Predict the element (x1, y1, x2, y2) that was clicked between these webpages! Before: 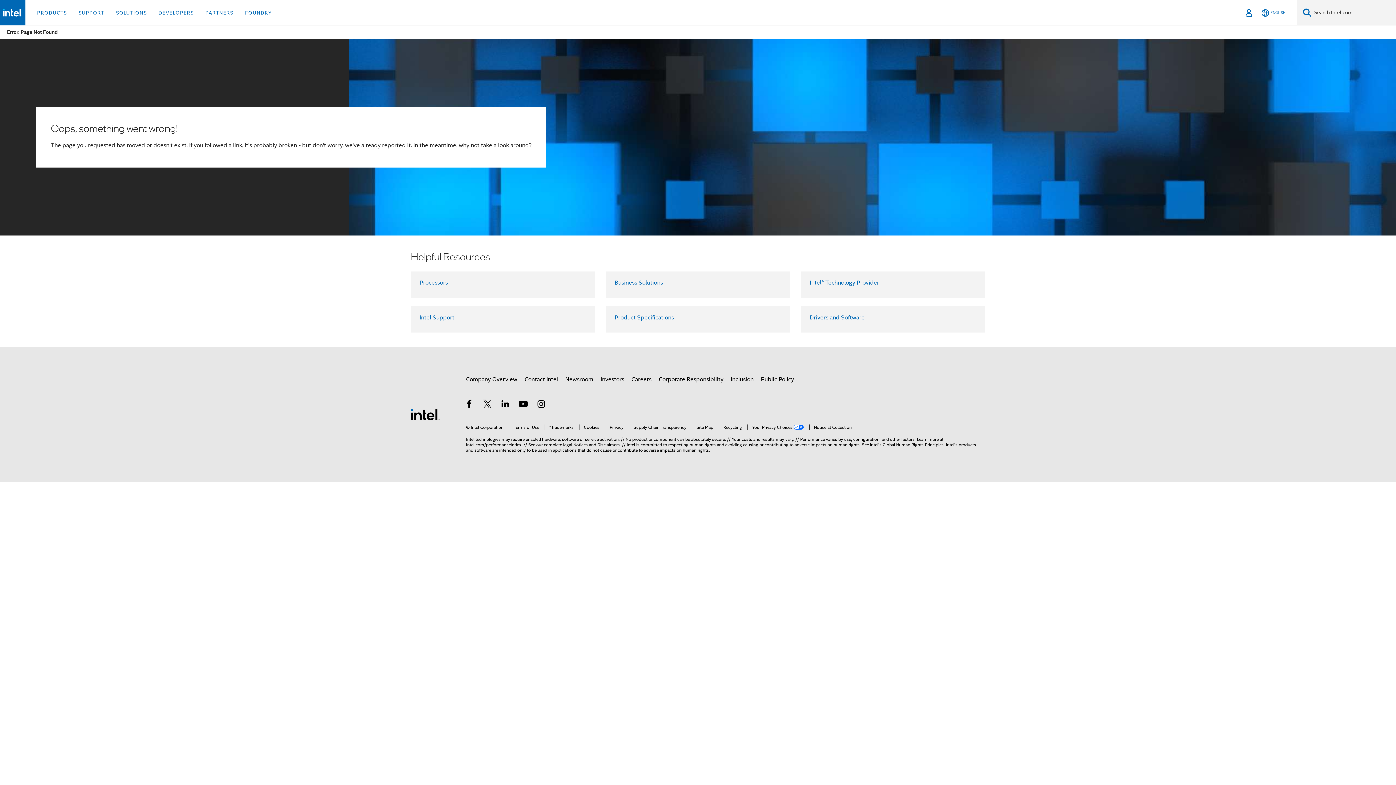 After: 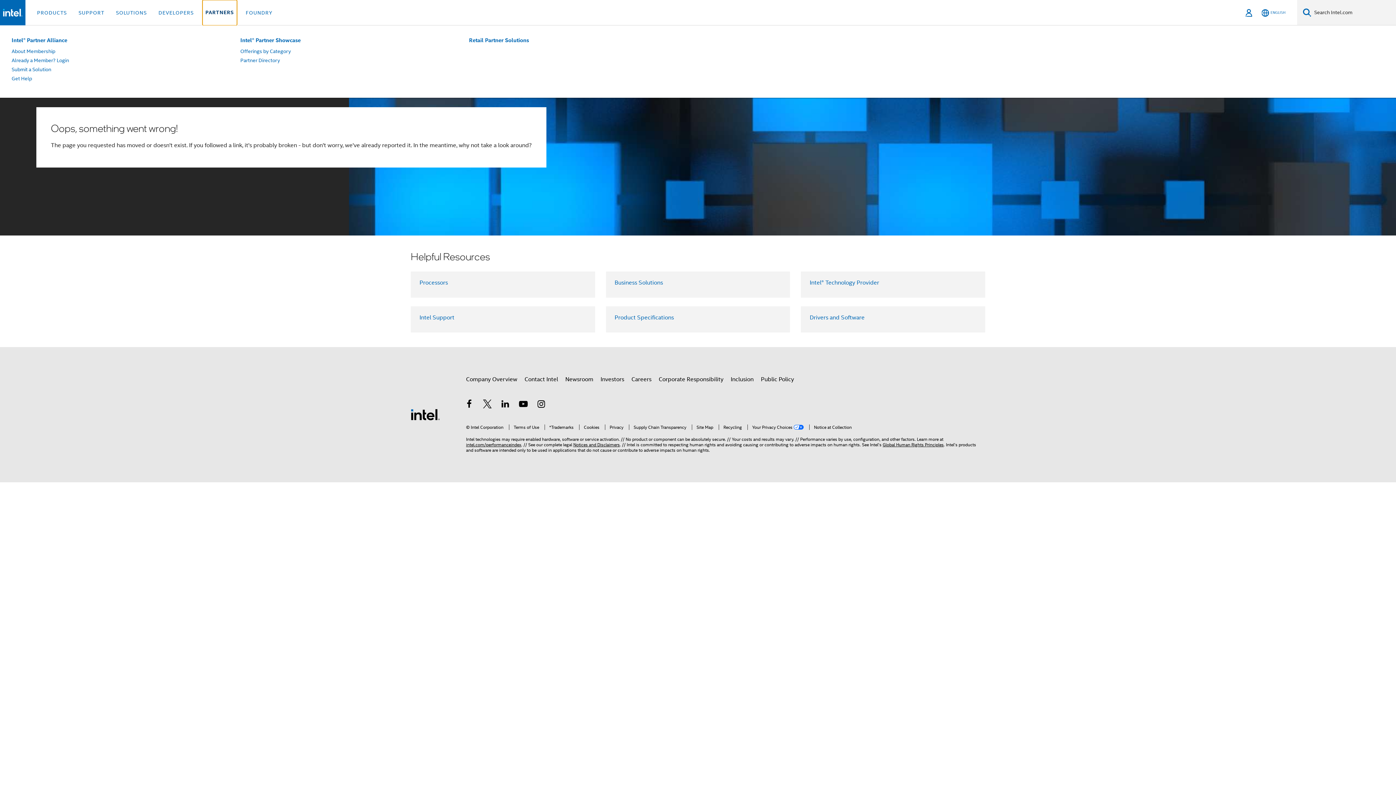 Action: label: PARTNERS bbox: (202, 0, 236, 25)